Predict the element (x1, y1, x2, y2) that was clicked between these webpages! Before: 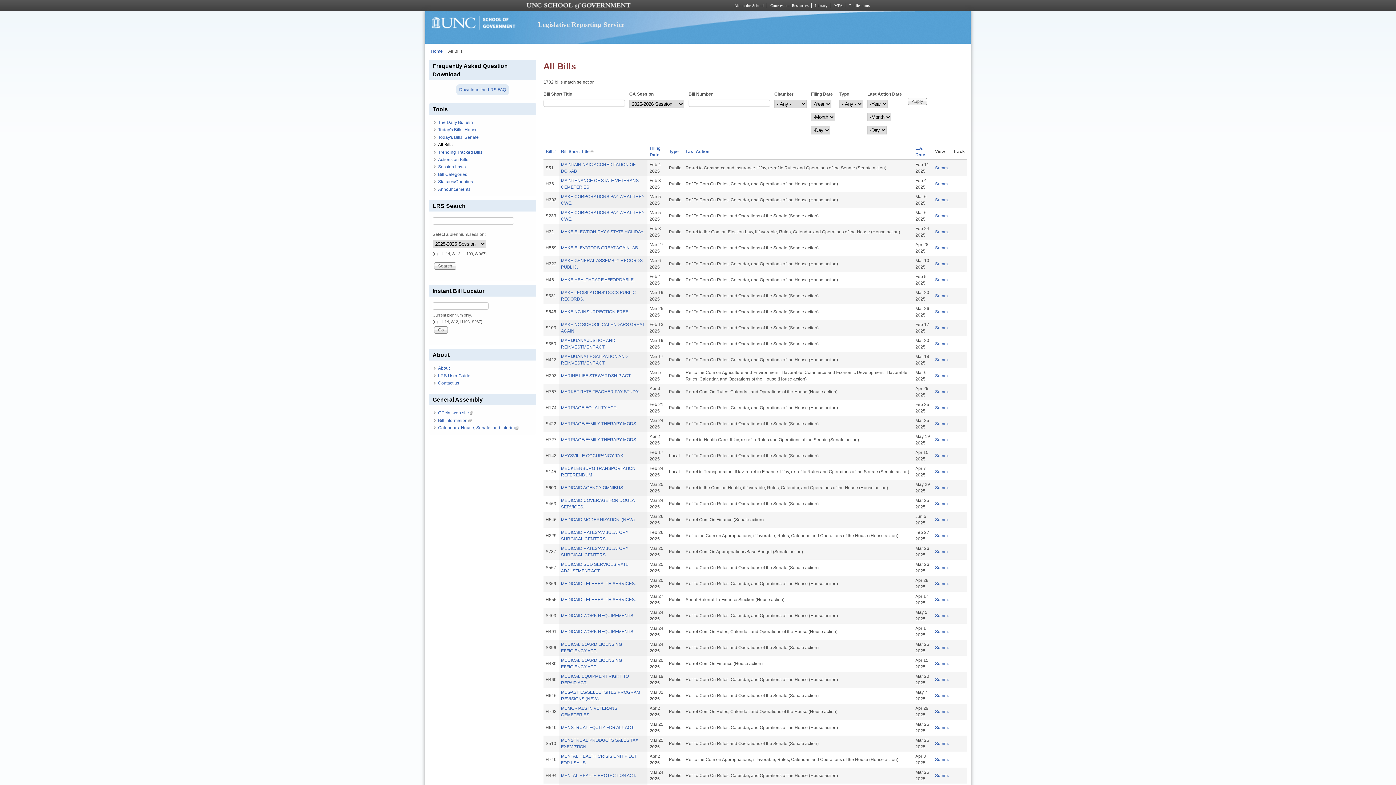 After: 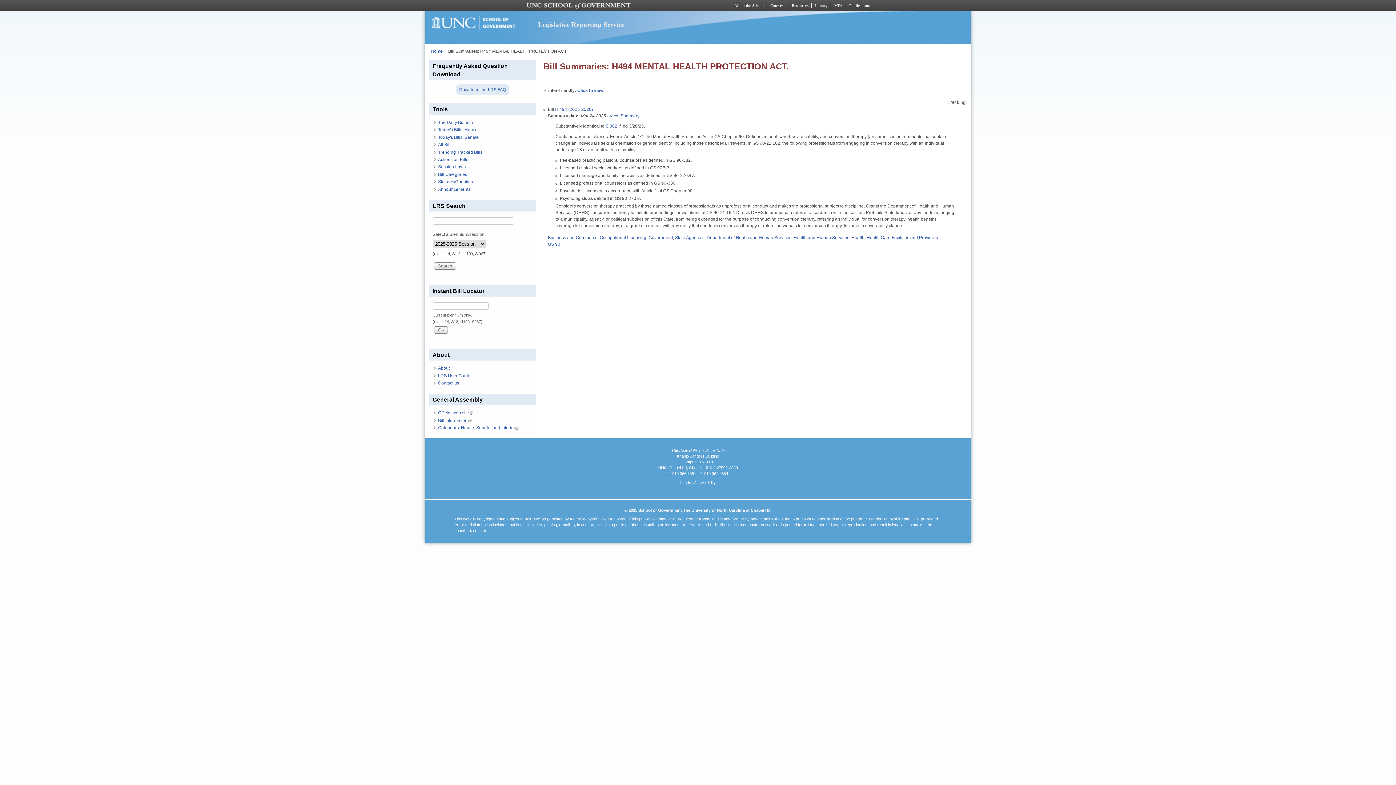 Action: bbox: (935, 773, 949, 778) label: Summ.